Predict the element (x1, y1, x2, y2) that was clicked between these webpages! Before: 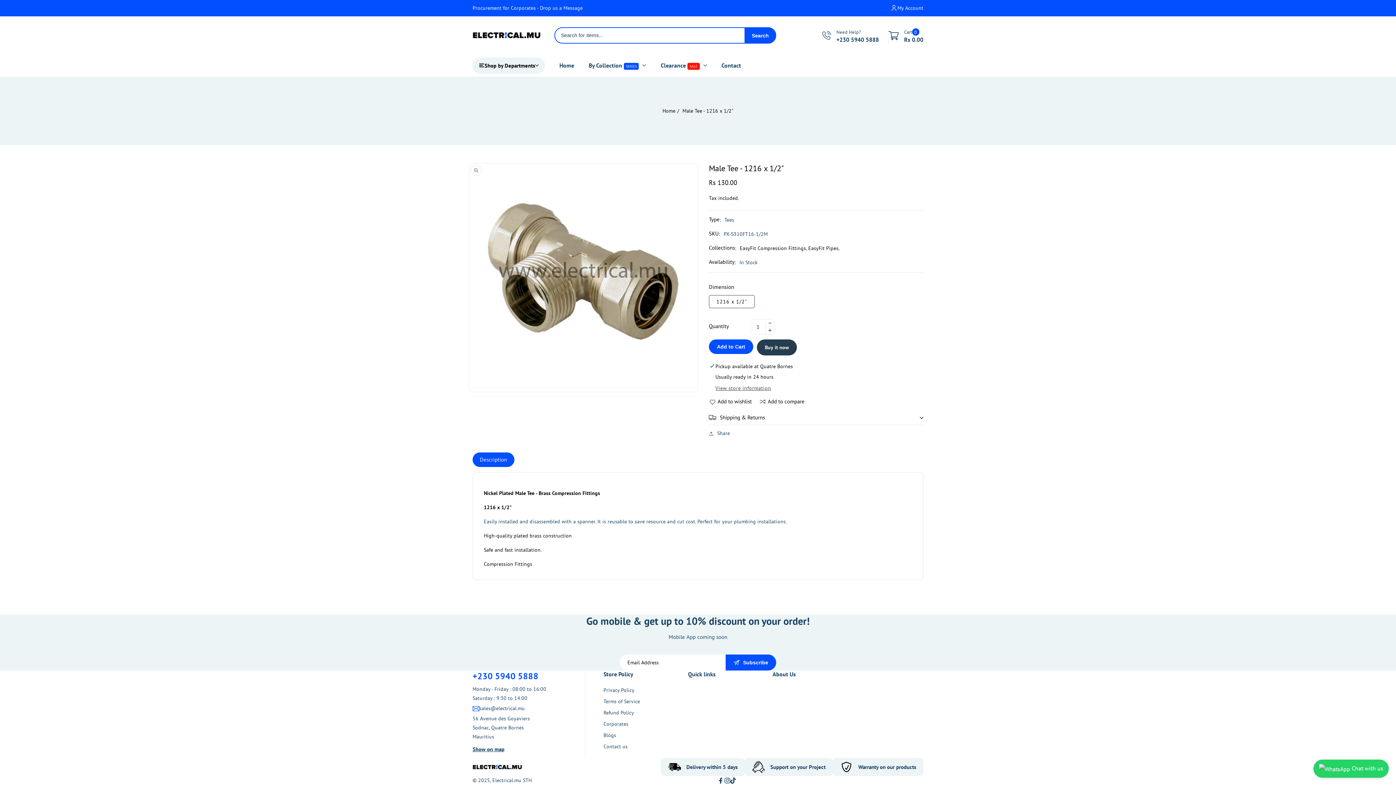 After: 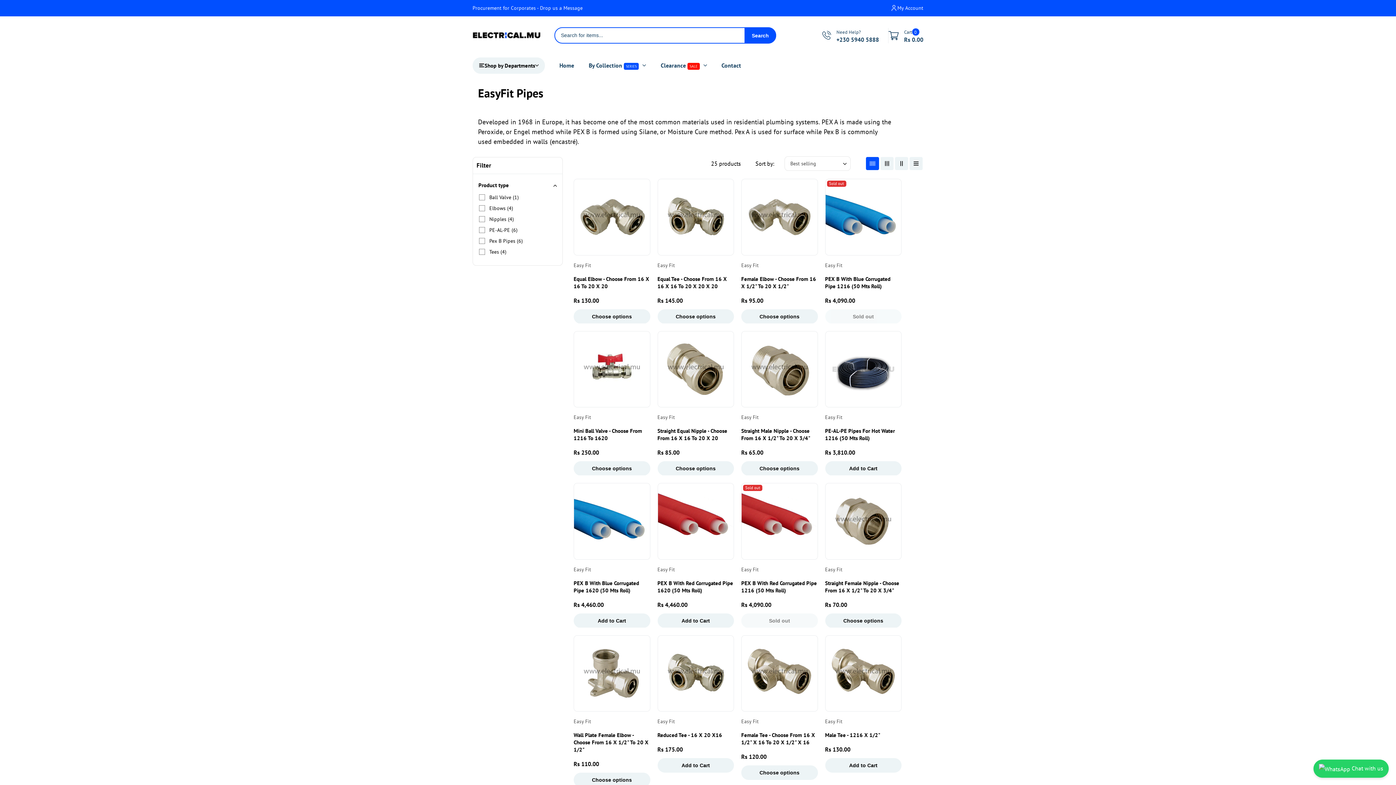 Action: label: EasyFit Pipes bbox: (808, 245, 838, 251)